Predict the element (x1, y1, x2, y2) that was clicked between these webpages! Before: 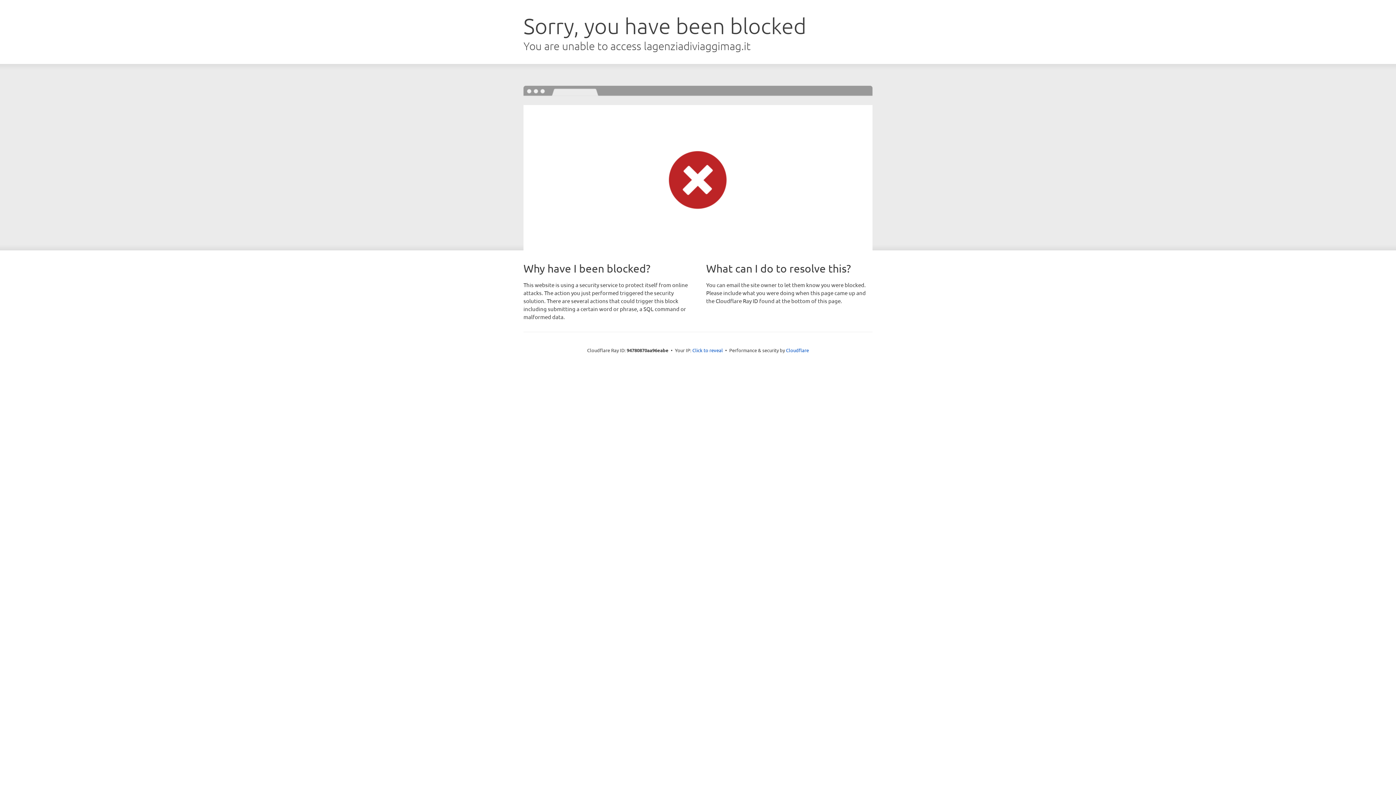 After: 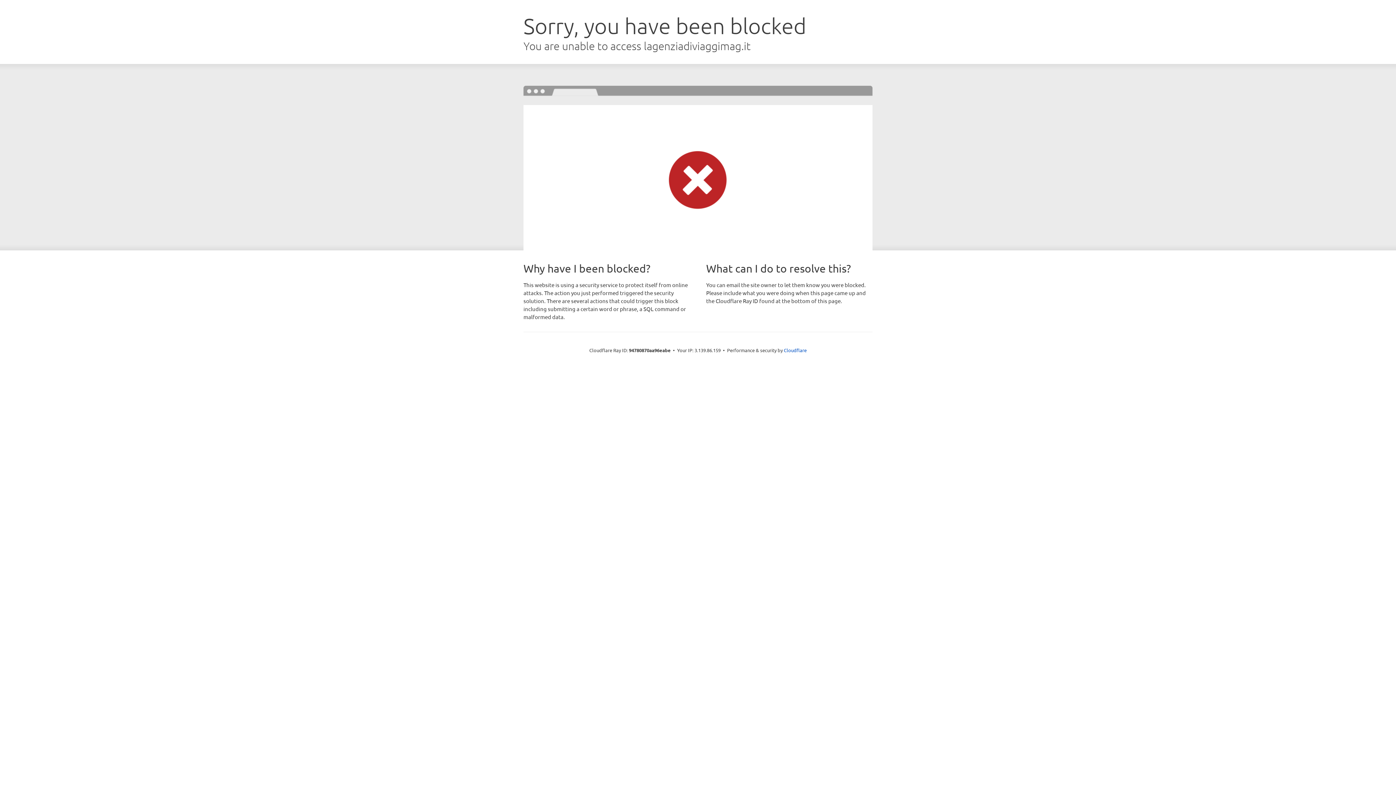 Action: label: Click to reveal bbox: (692, 346, 723, 353)